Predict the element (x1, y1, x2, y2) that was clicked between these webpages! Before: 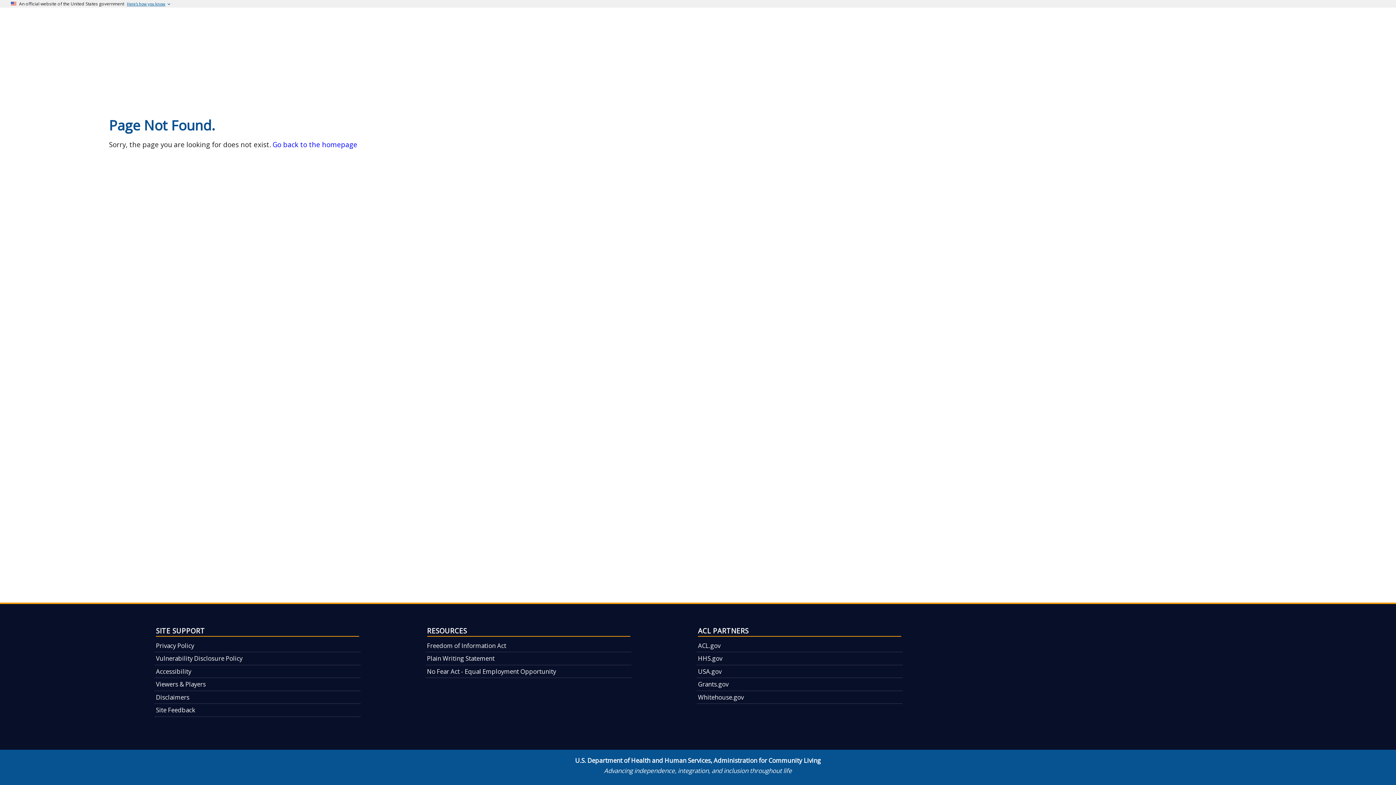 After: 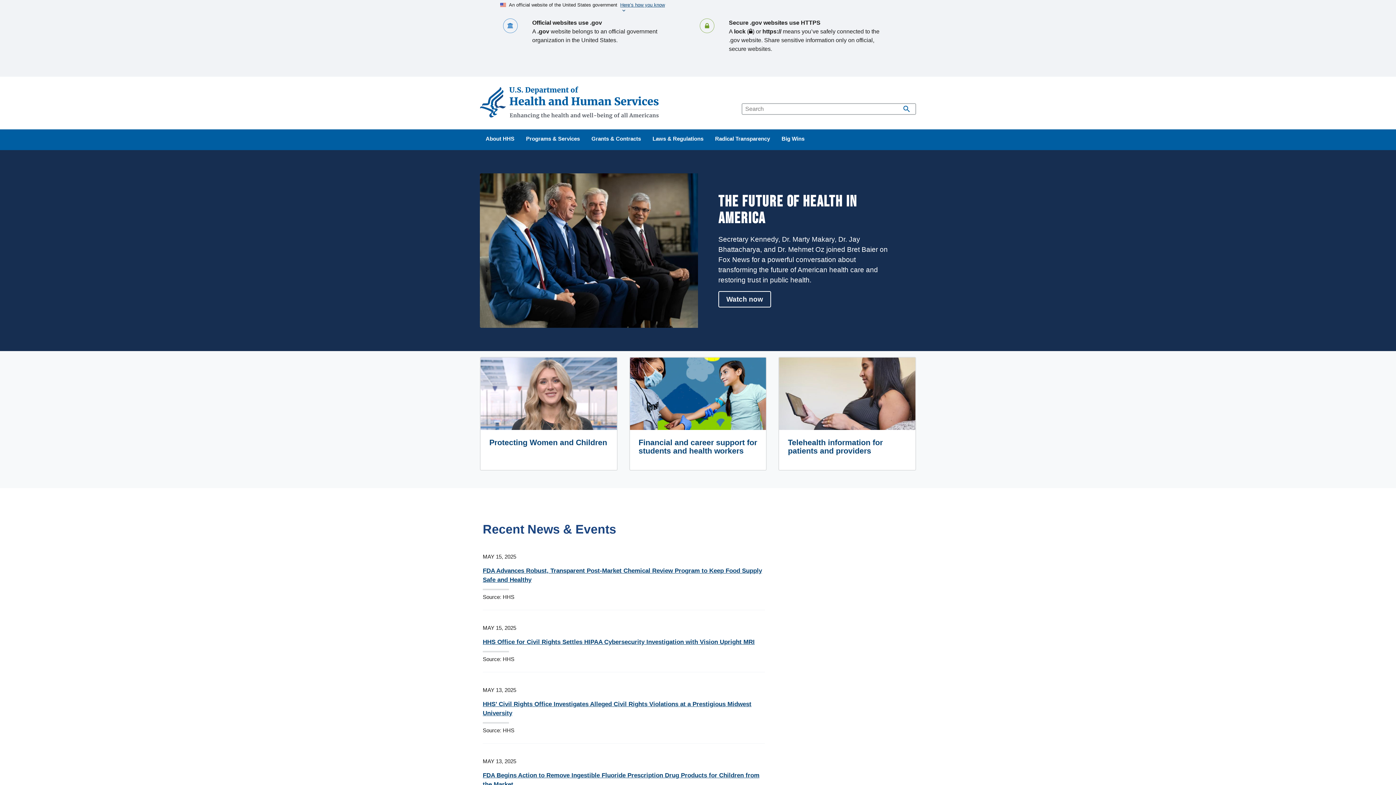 Action: bbox: (575, 755, 710, 765) label: U.S. Department of Health and Human Services